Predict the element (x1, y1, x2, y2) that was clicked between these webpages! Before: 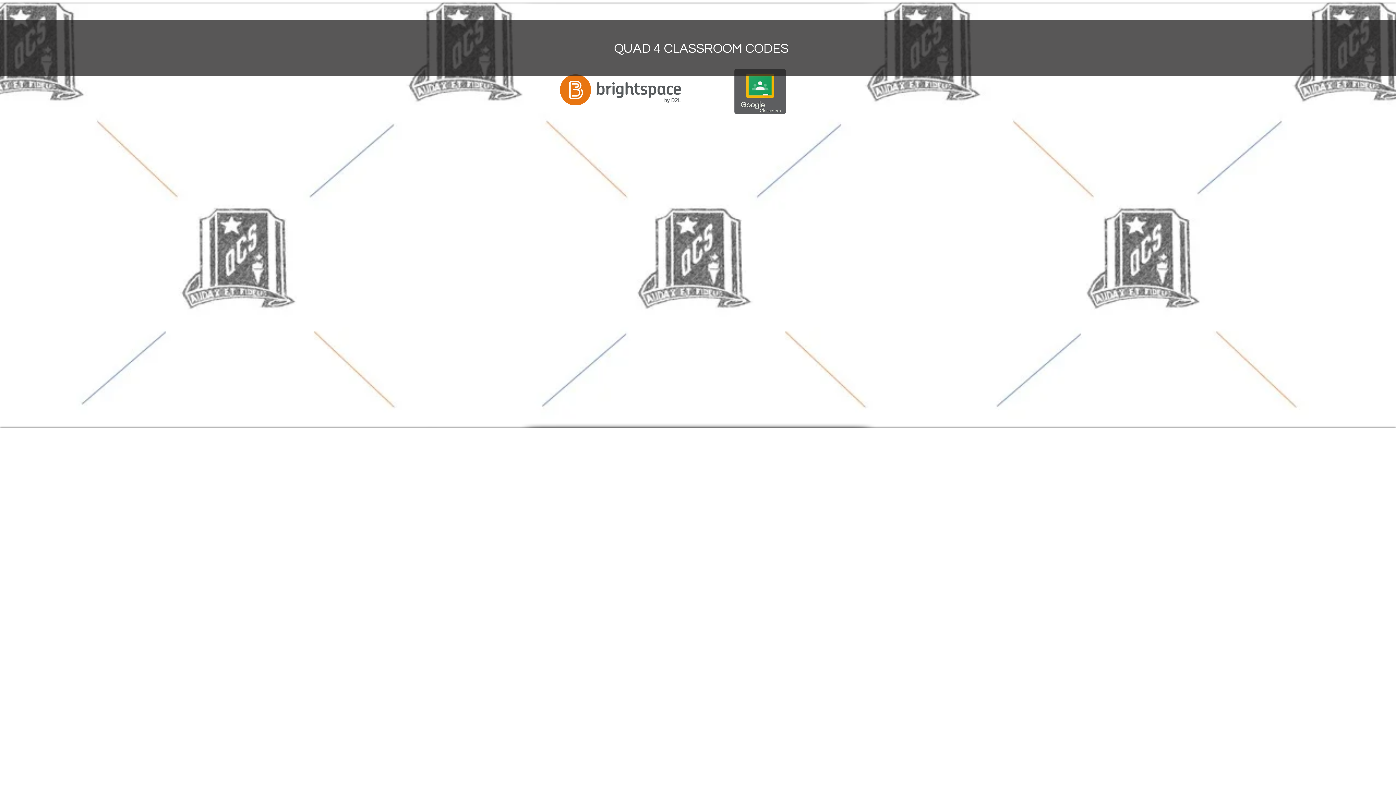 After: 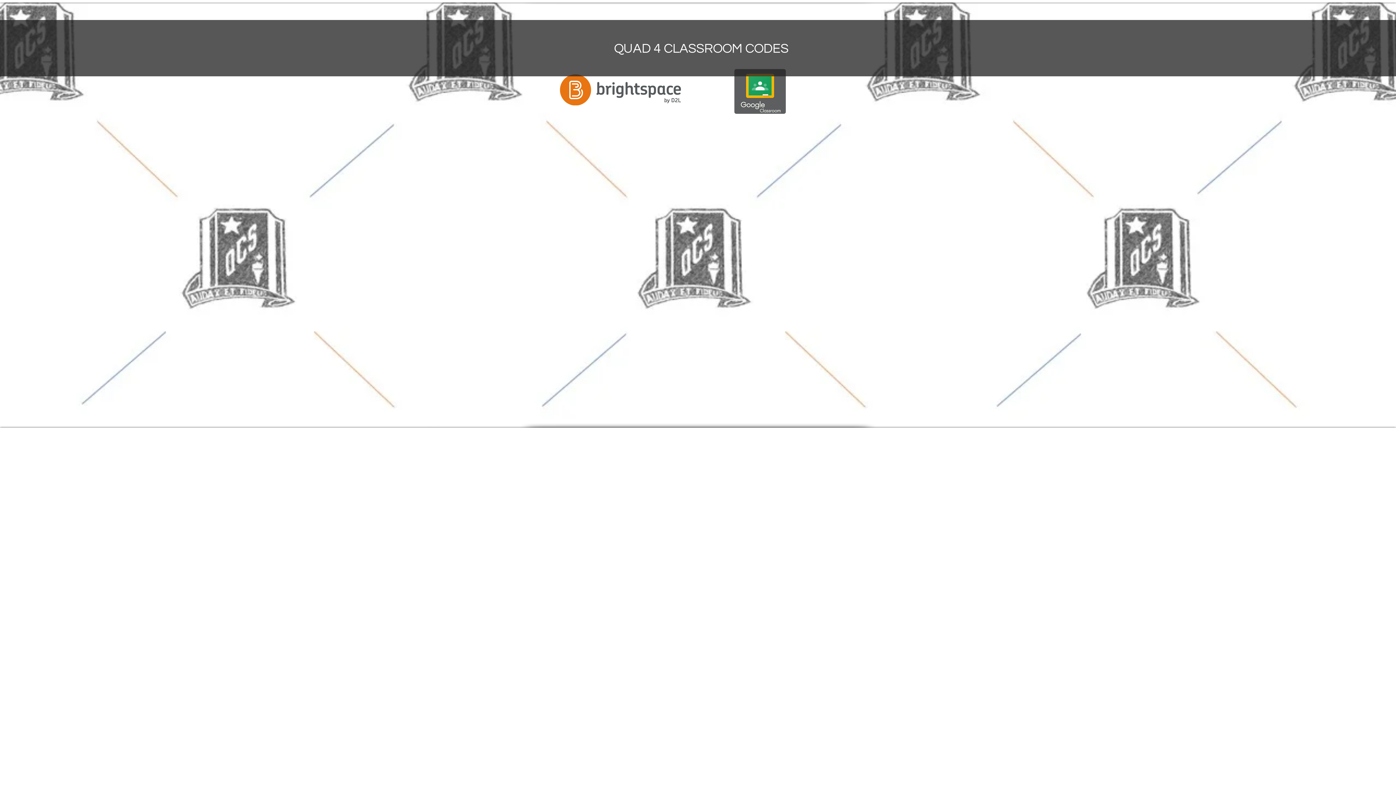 Action: bbox: (560, 74, 681, 105)